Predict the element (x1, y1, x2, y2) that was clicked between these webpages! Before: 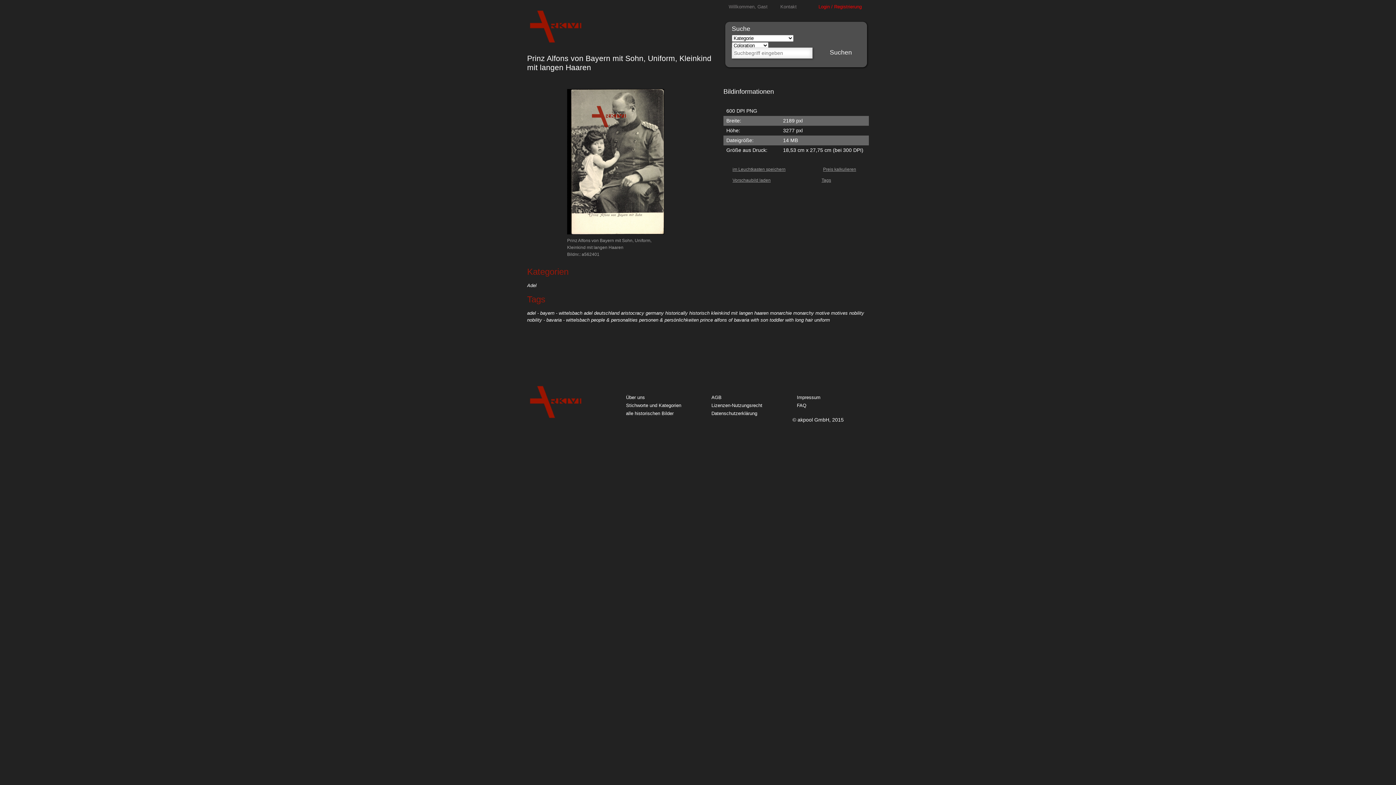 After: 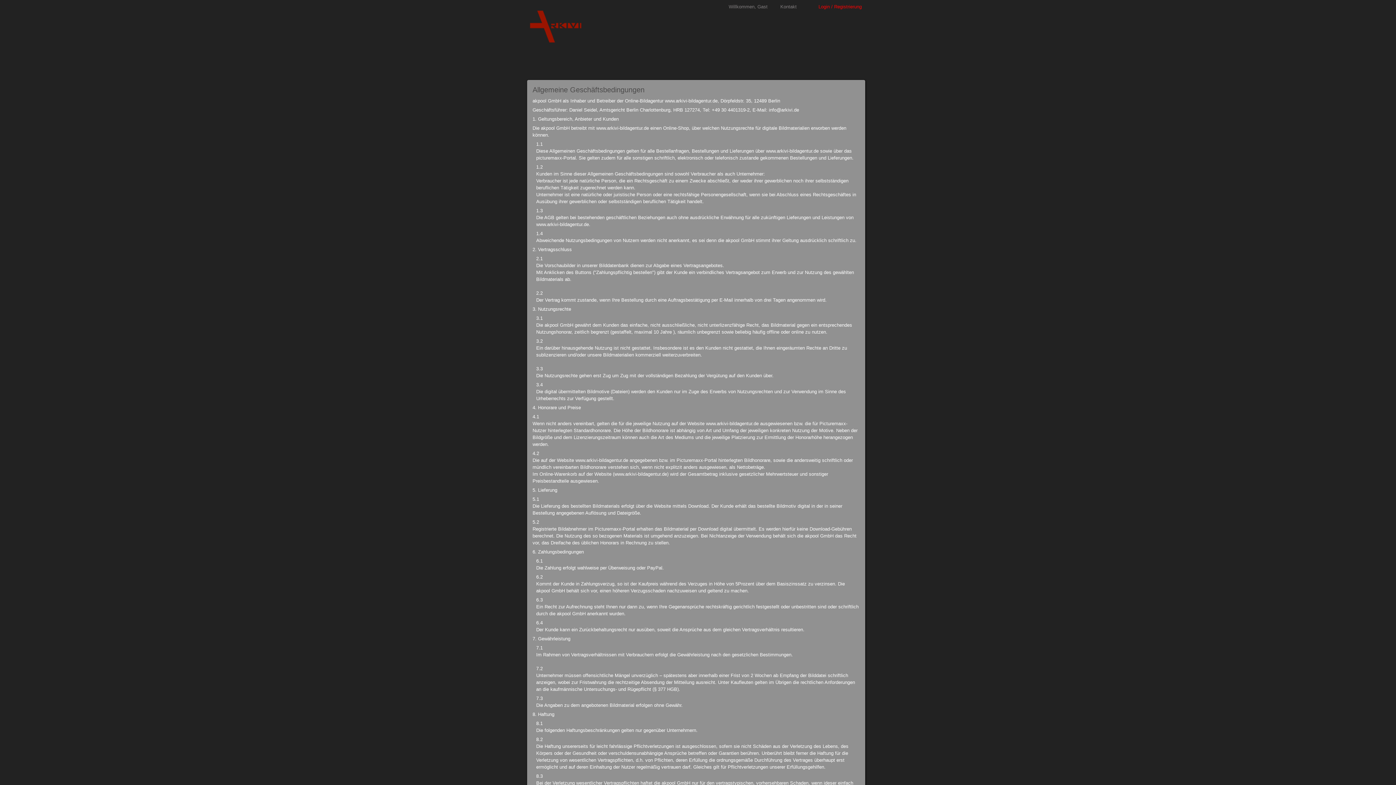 Action: bbox: (707, 394, 721, 400) label: AGB